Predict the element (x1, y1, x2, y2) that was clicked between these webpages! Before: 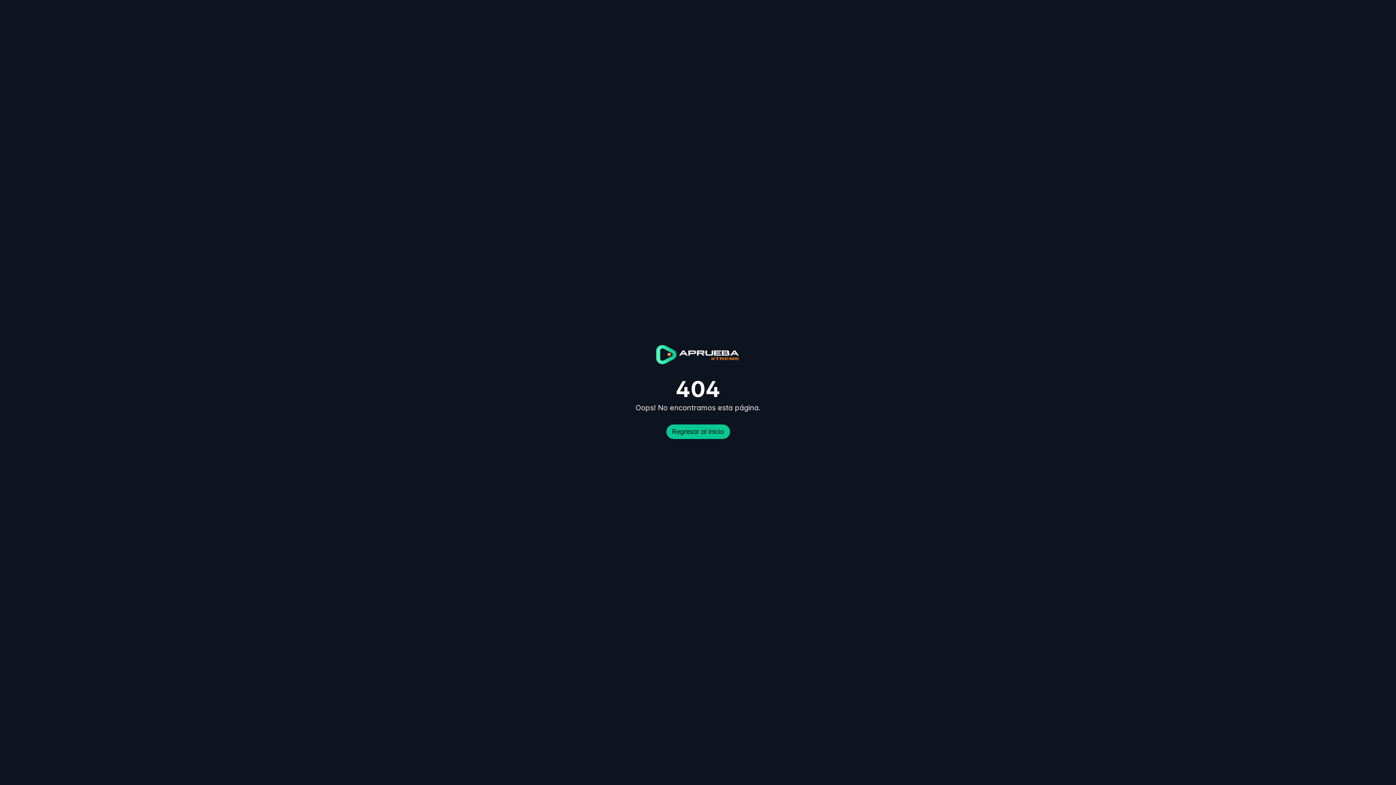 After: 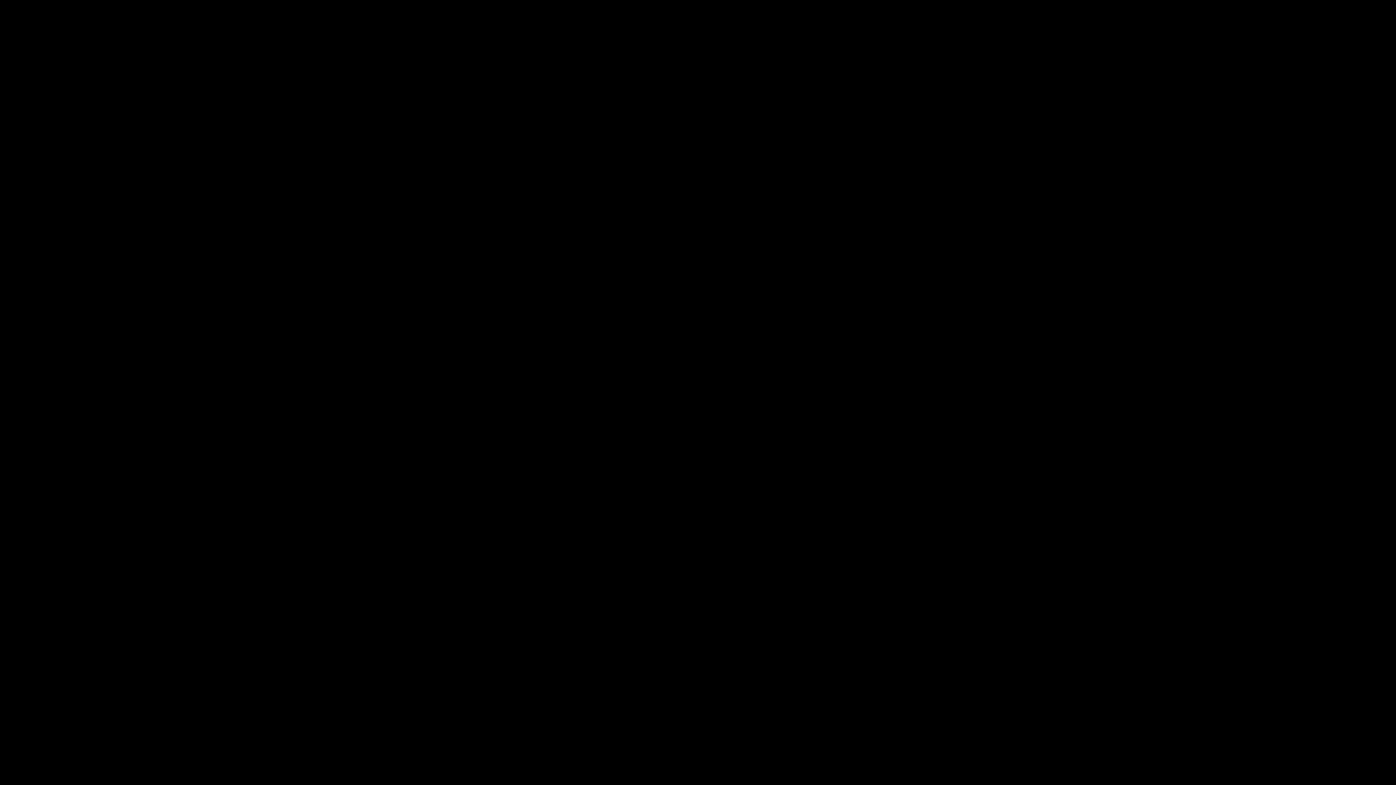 Action: label: Regresar al inicio bbox: (660, 421, 735, 442)